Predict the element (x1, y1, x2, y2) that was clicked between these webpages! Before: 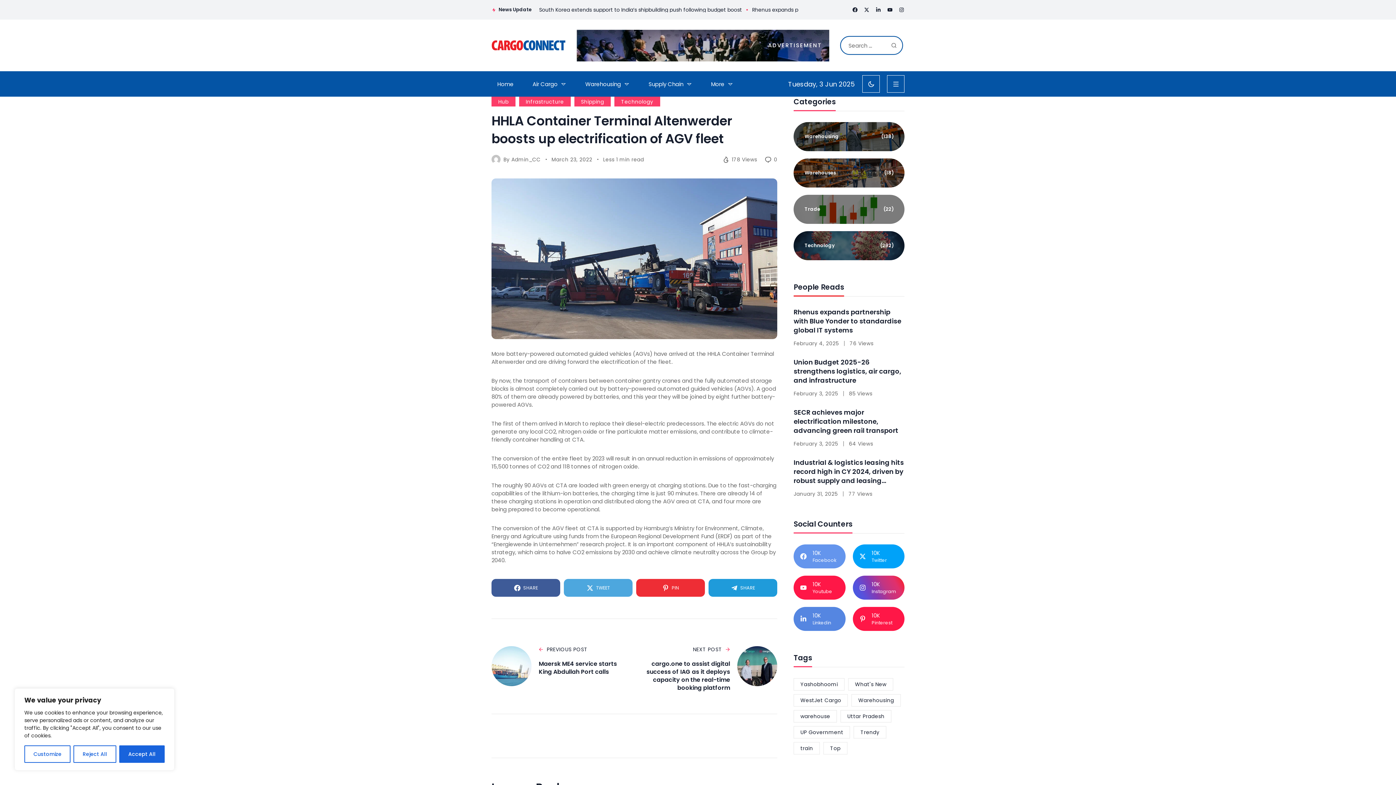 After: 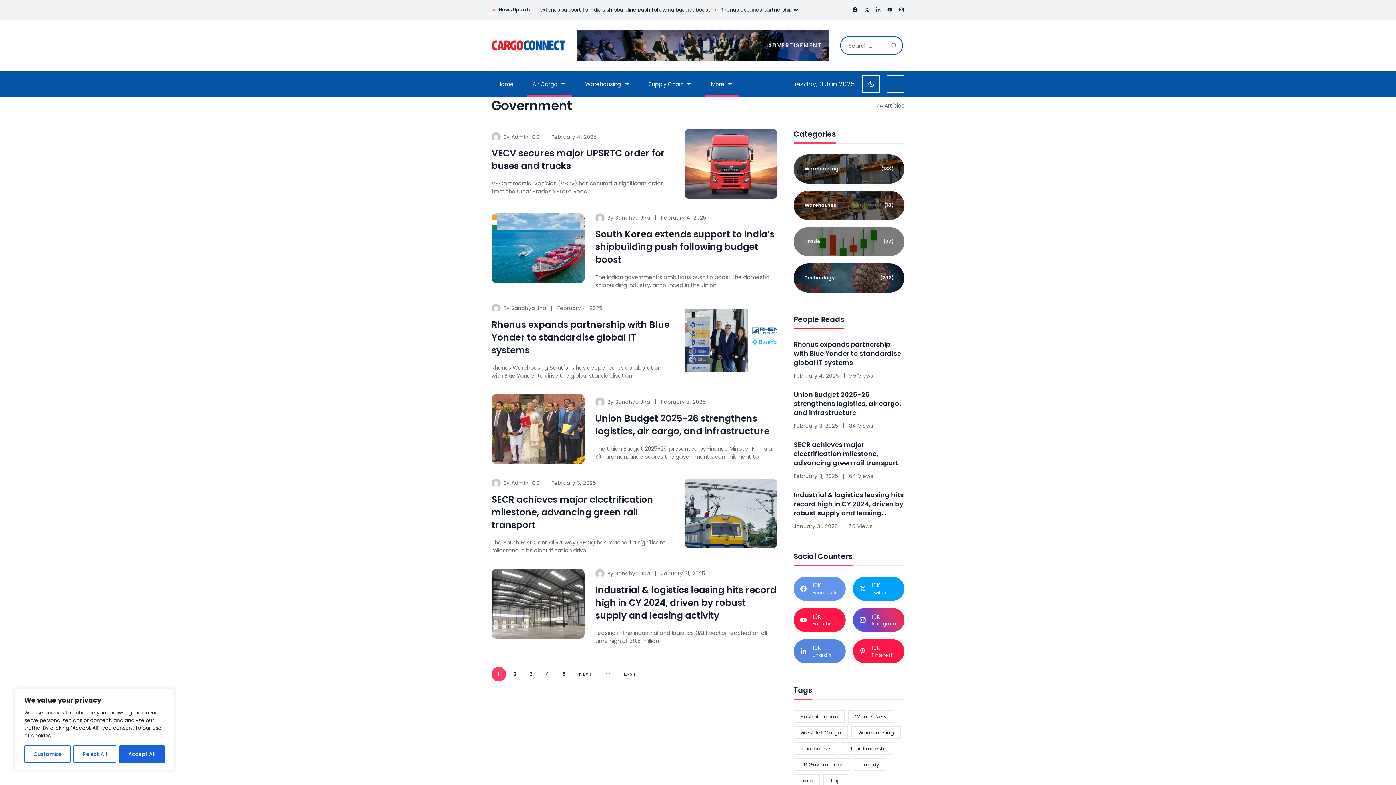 Action: bbox: (526, 71, 572, 96) label: Air Cargo